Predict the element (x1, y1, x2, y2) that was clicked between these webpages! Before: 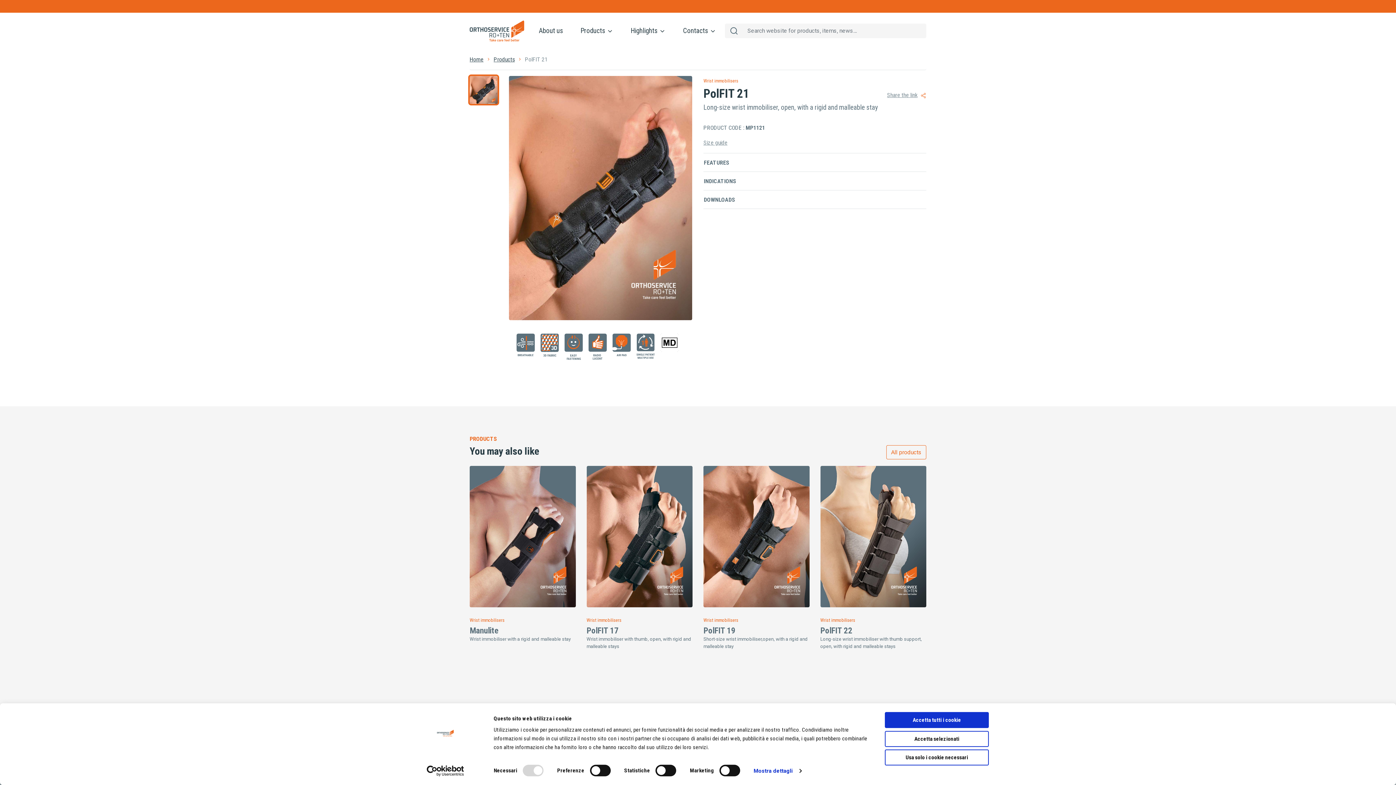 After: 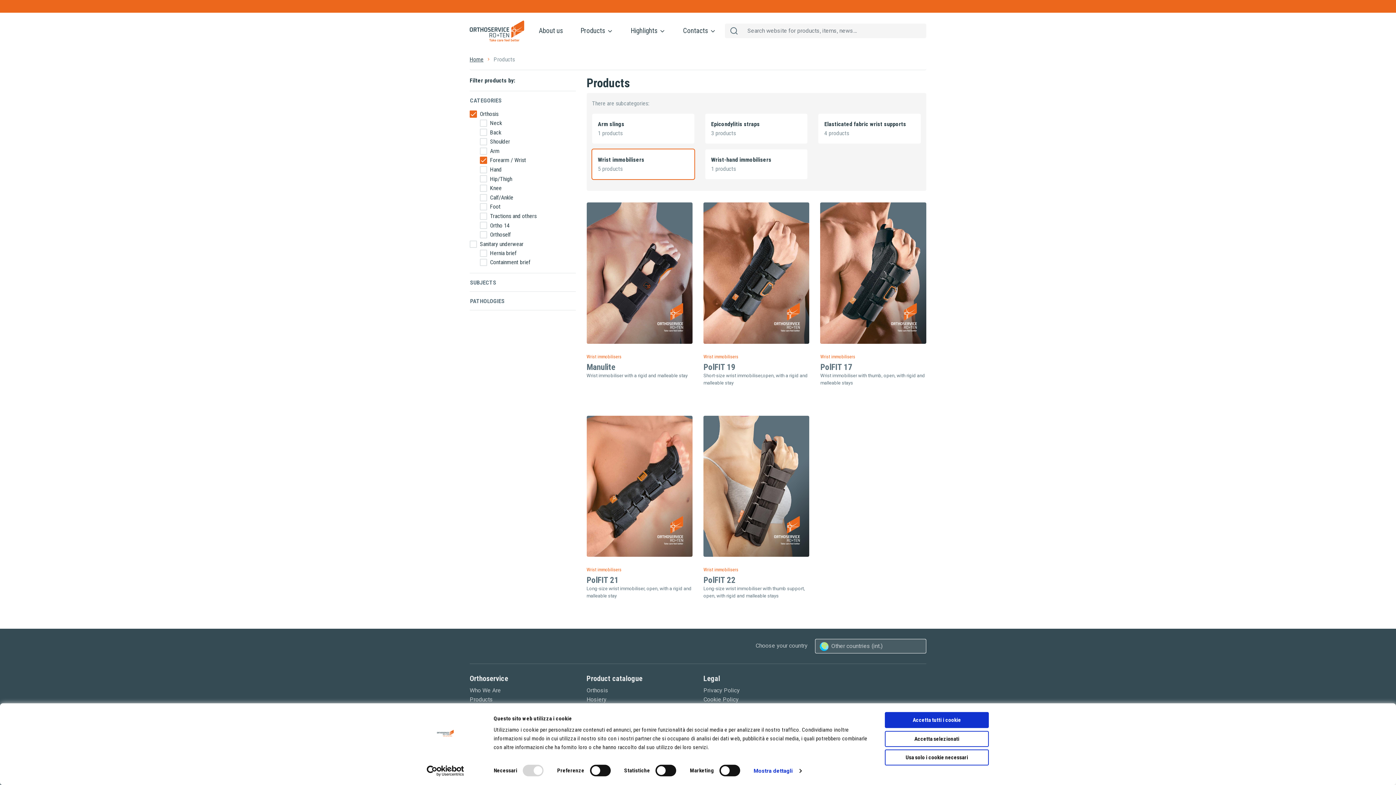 Action: label: Wrist immobilisers bbox: (469, 617, 504, 623)